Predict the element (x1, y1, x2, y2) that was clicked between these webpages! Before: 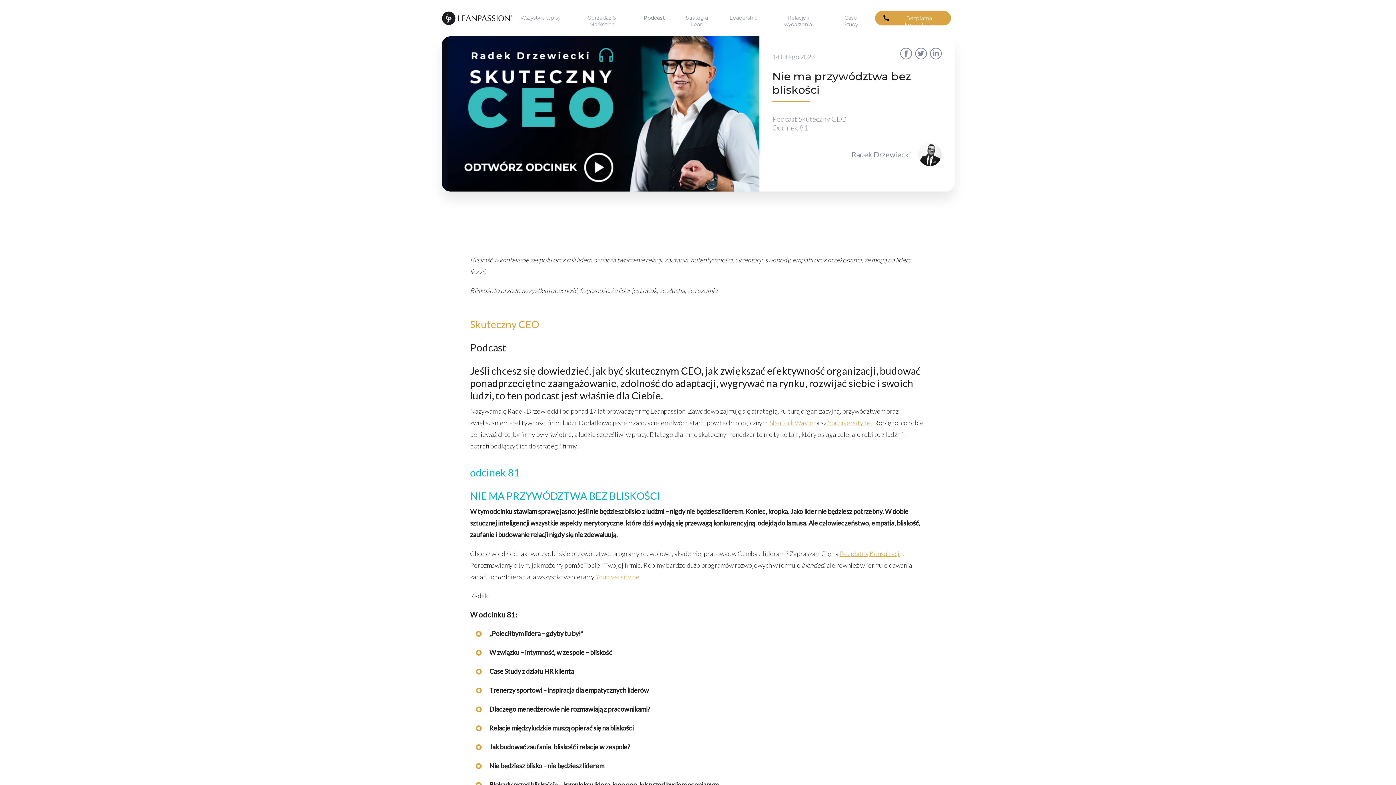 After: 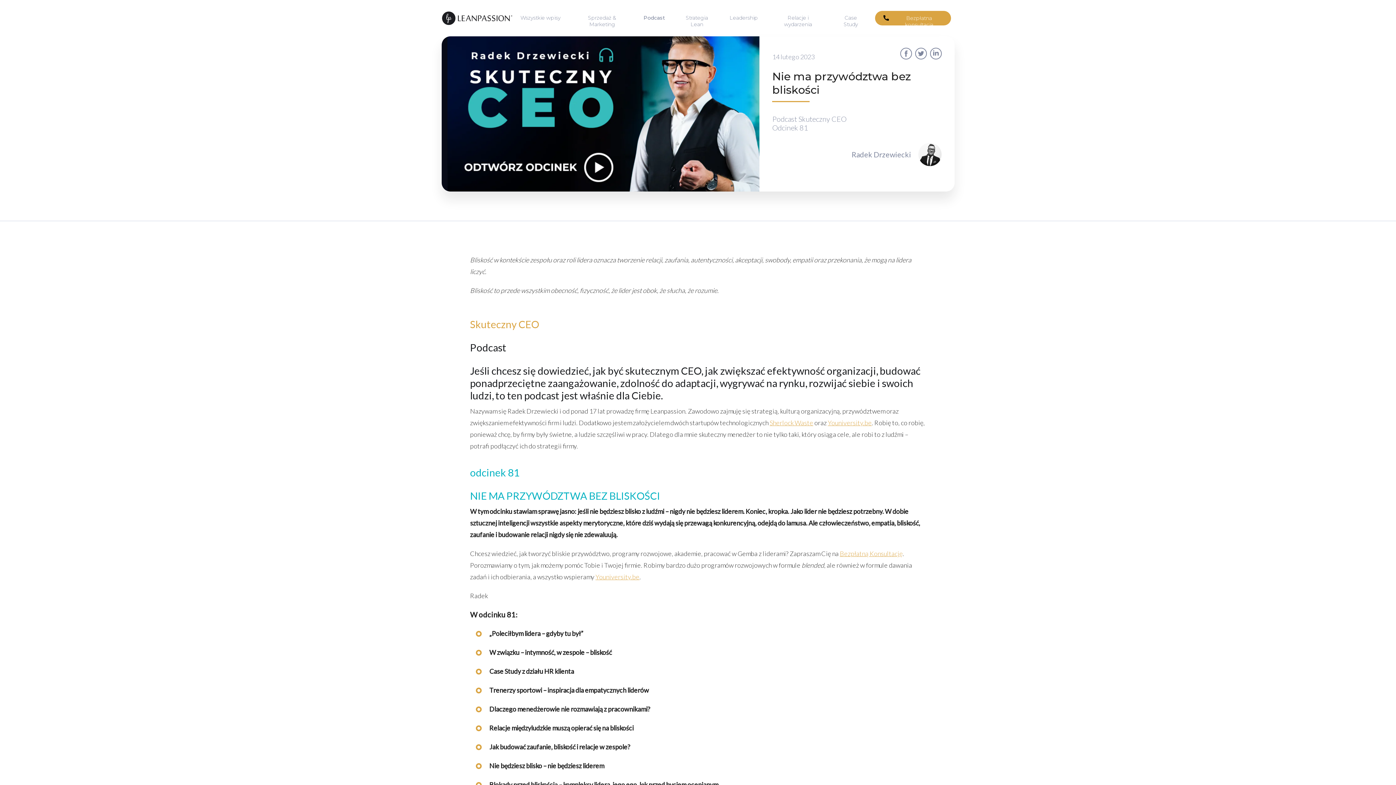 Action: bbox: (840, 549, 902, 557) label: Bezpłatną Konsultację